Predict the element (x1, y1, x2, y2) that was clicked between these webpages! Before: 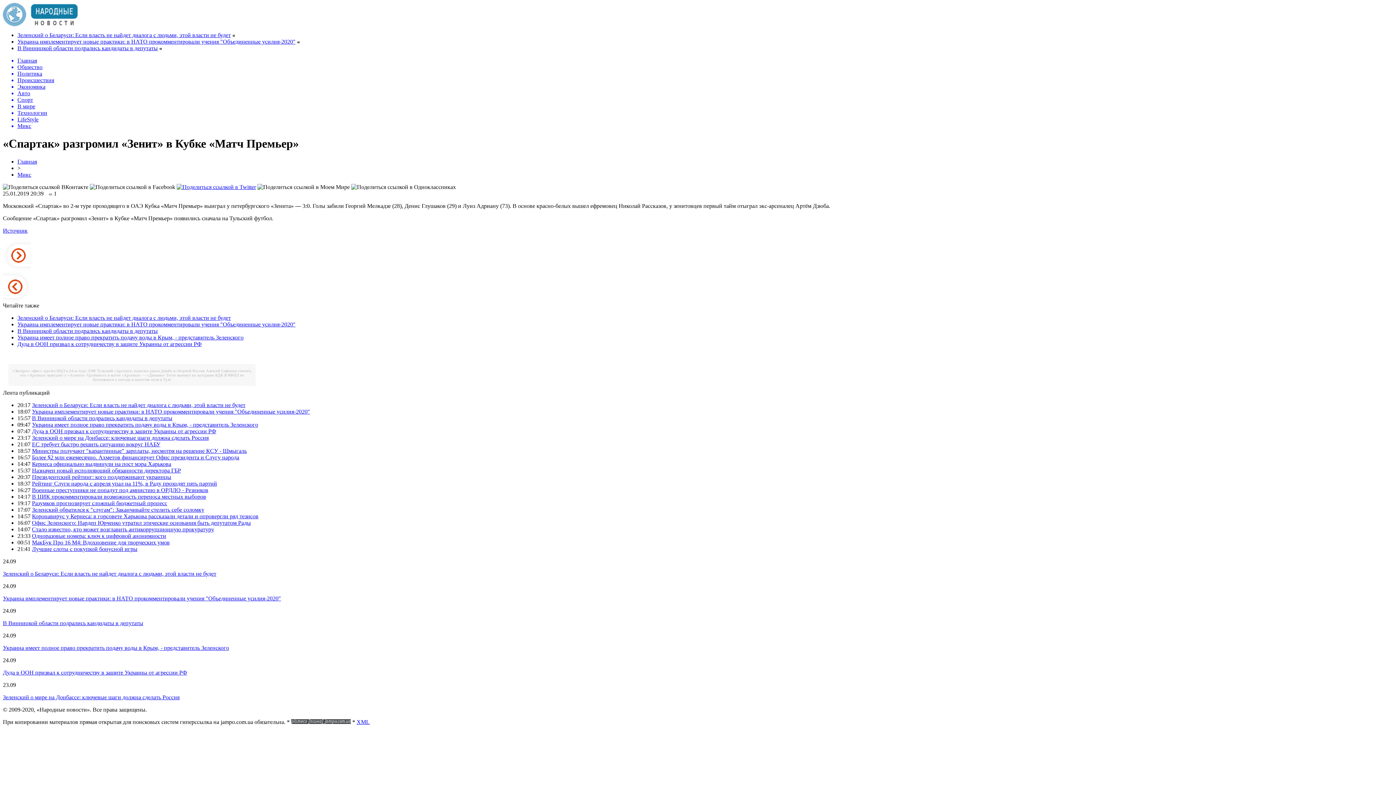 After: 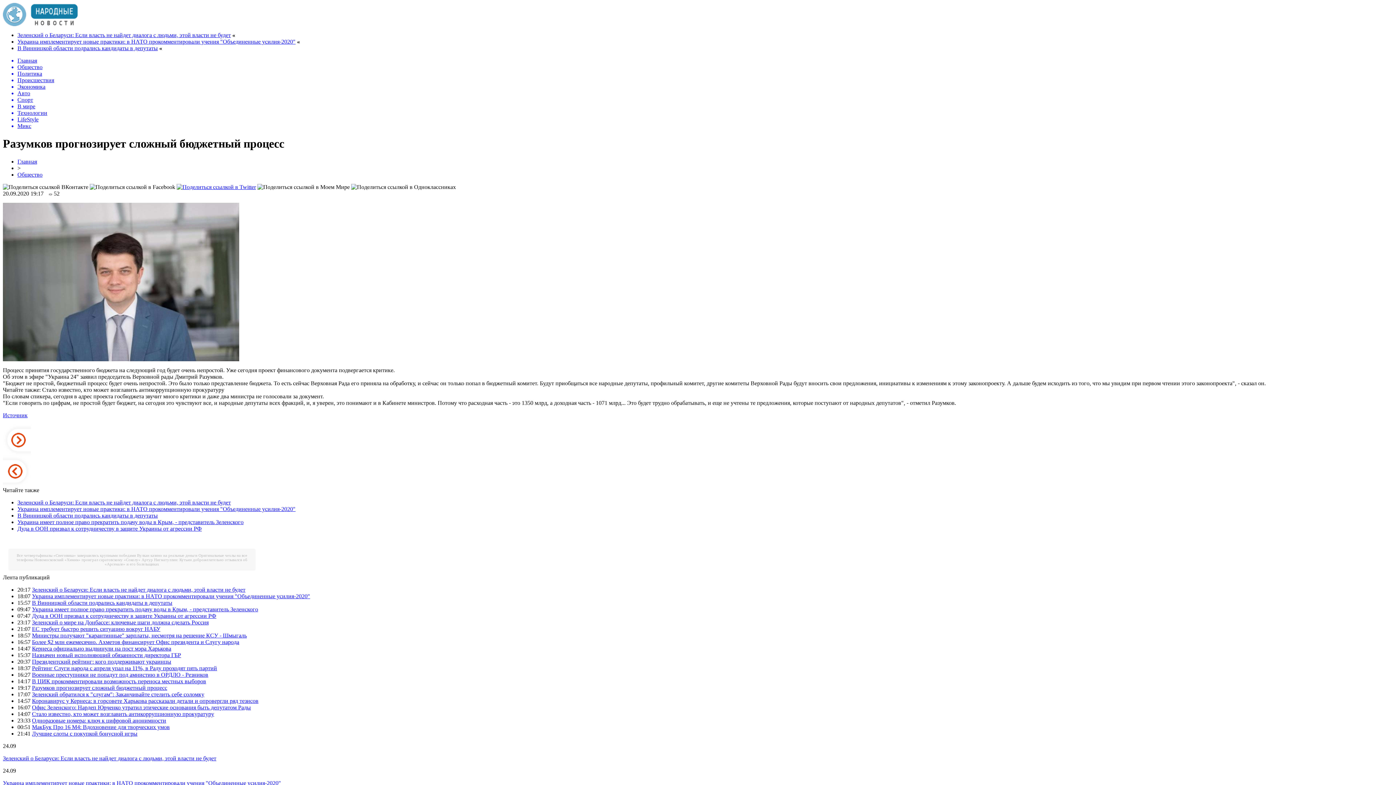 Action: bbox: (32, 500, 167, 506) label: Разумков прогнозирует сложный бюджетный процесс